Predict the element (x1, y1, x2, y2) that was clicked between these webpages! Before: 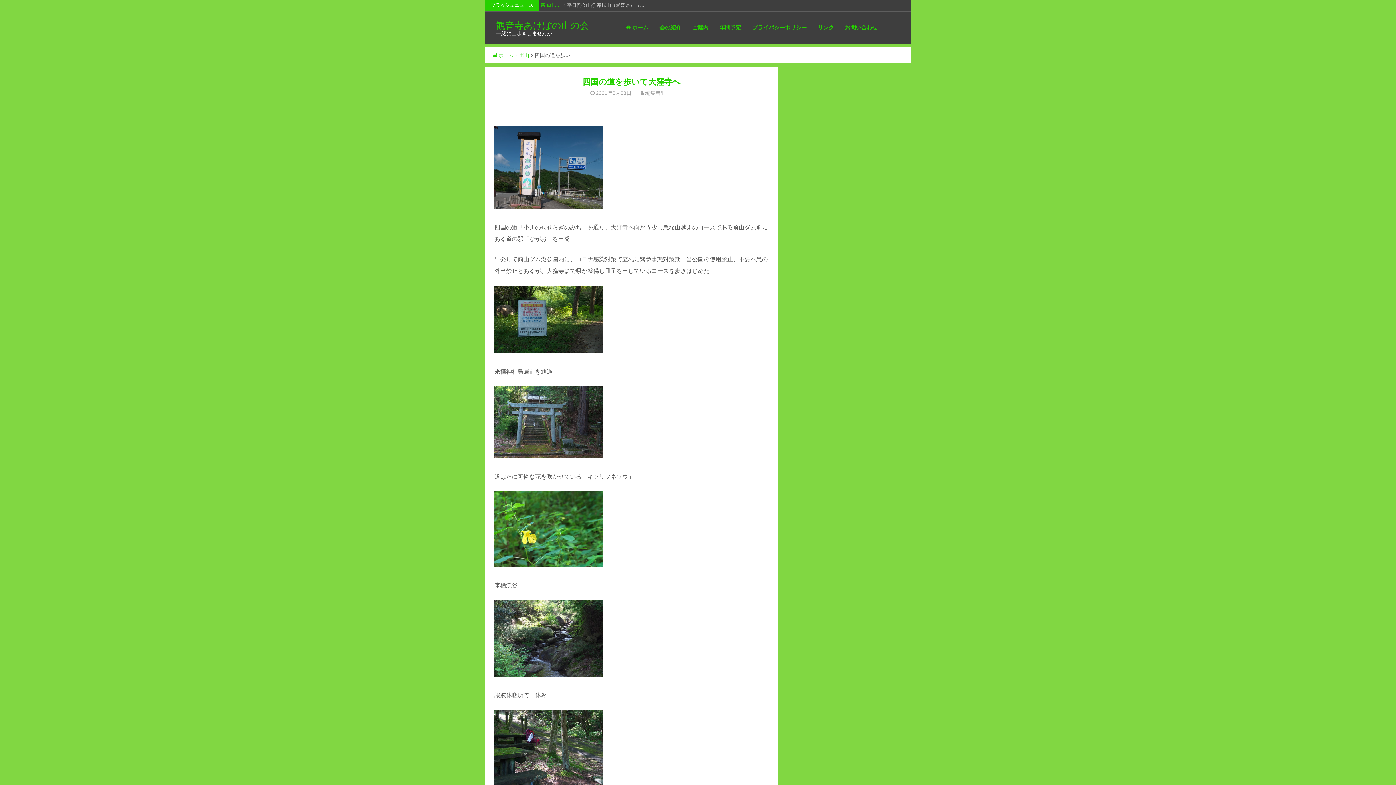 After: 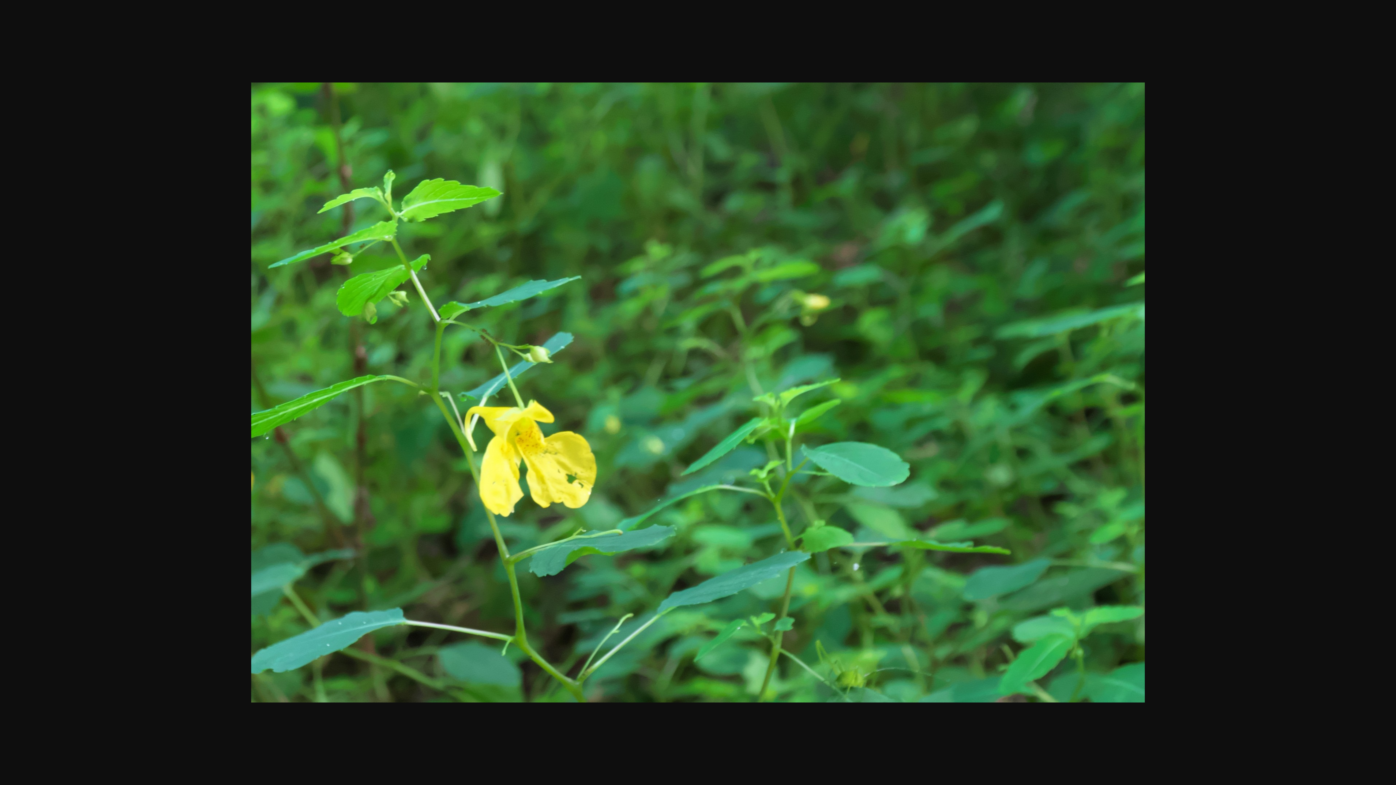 Action: bbox: (494, 562, 603, 568)